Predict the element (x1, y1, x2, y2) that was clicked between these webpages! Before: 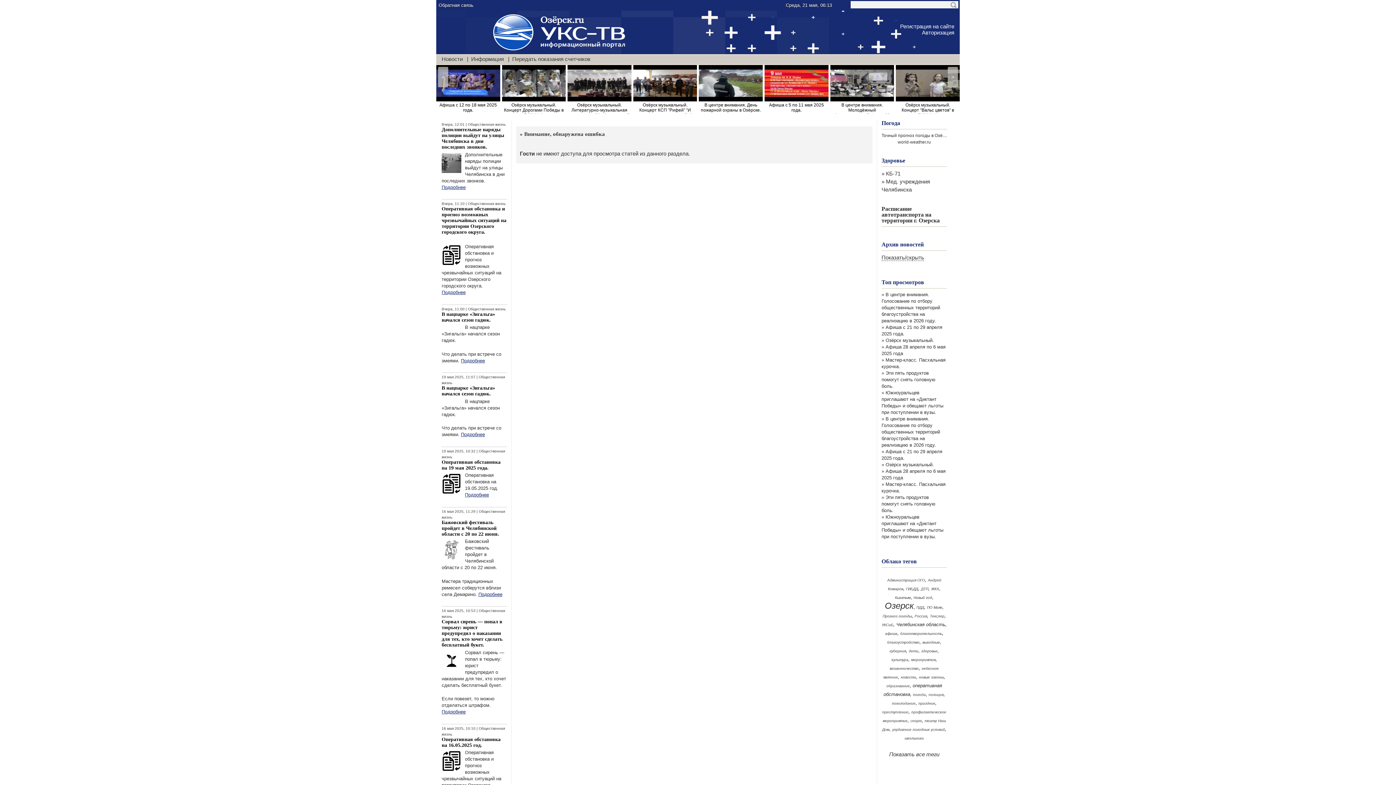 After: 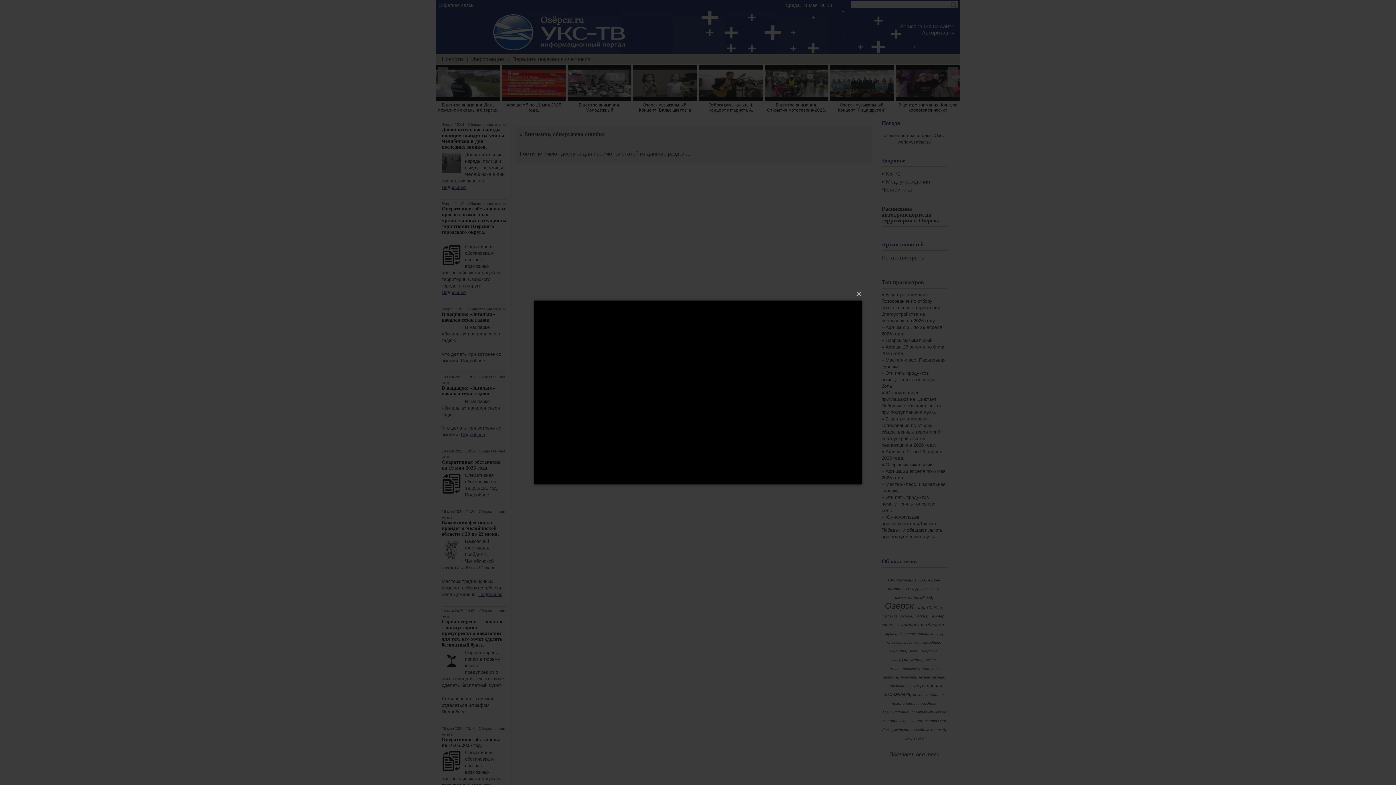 Action: label: Афиша с 5 по 11 мая 2025 года. bbox: (830, 65, 894, 112)